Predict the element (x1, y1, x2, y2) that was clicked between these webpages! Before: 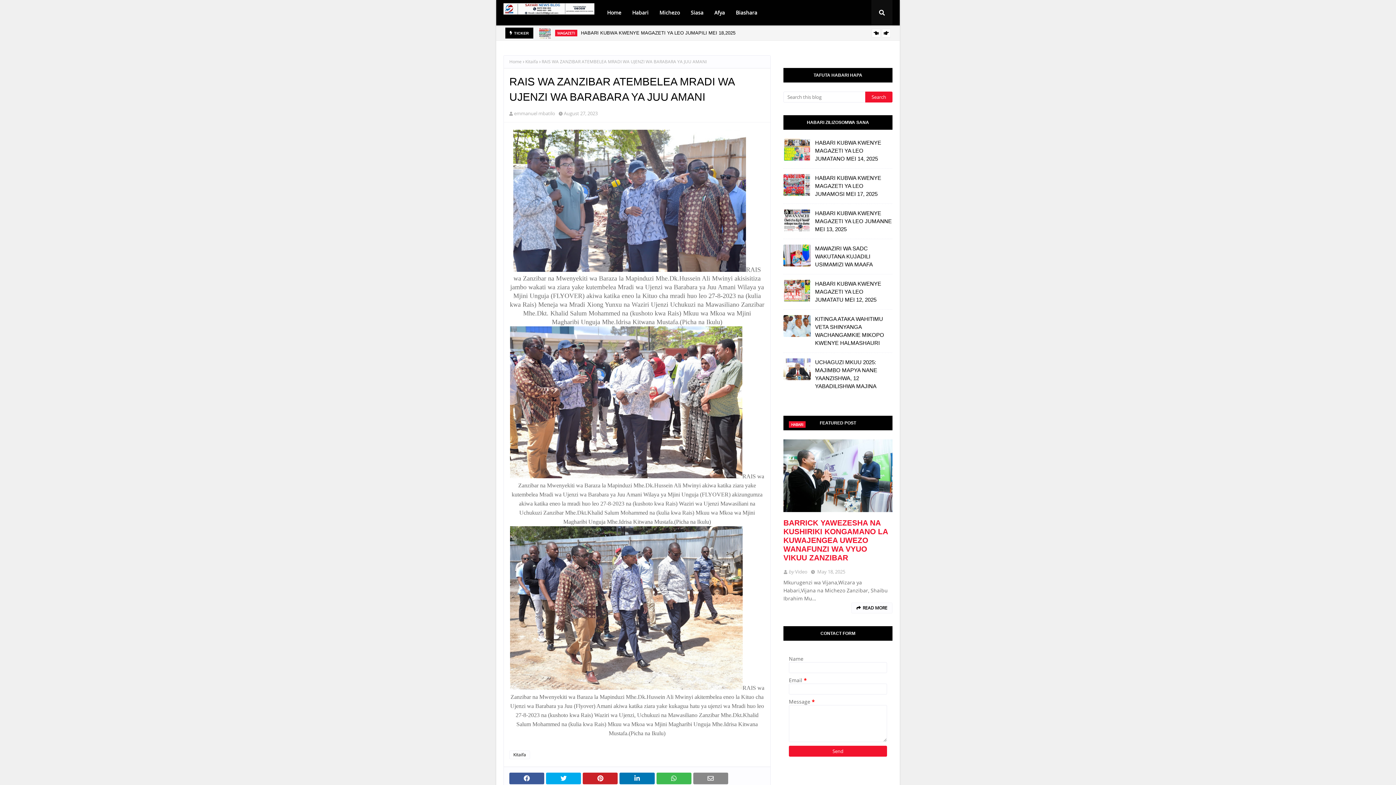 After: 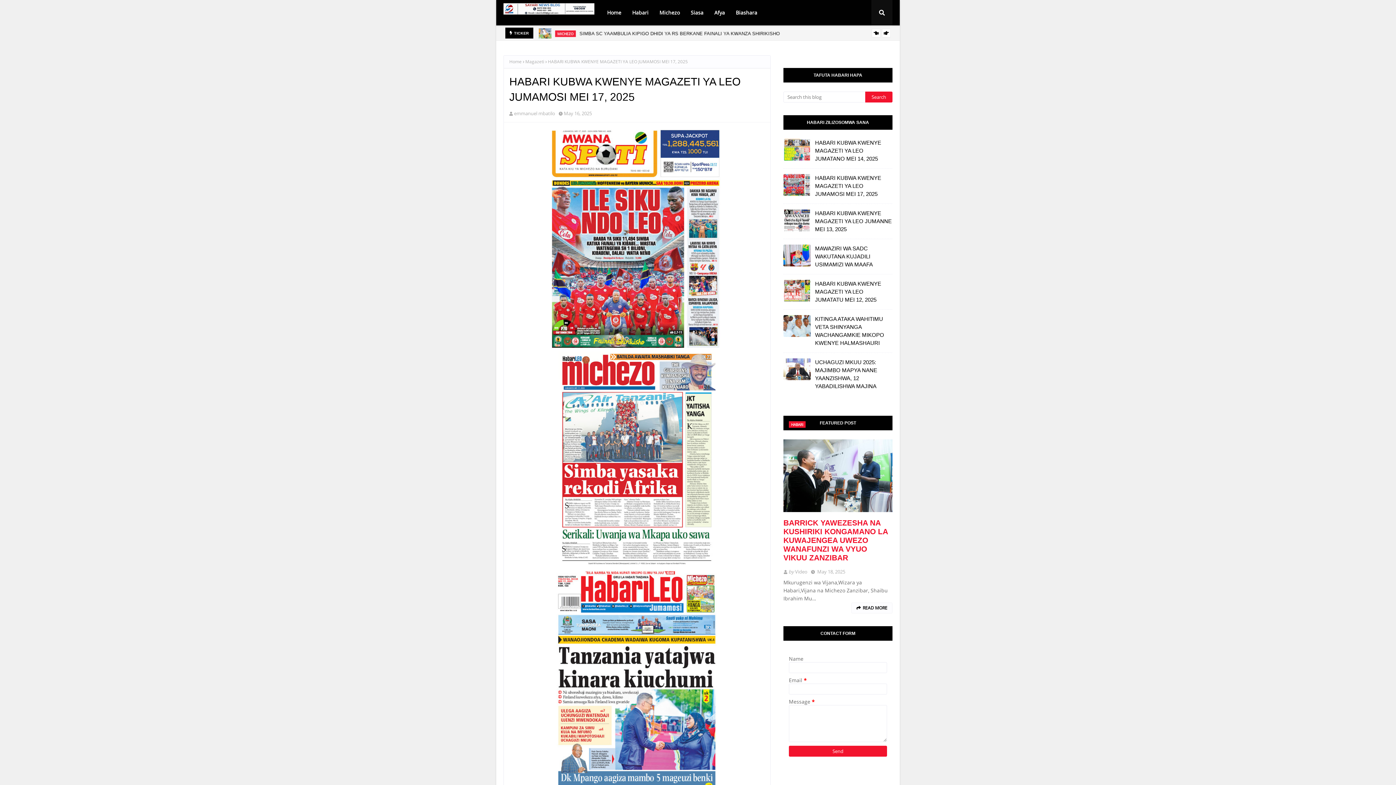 Action: bbox: (783, 174, 810, 196)